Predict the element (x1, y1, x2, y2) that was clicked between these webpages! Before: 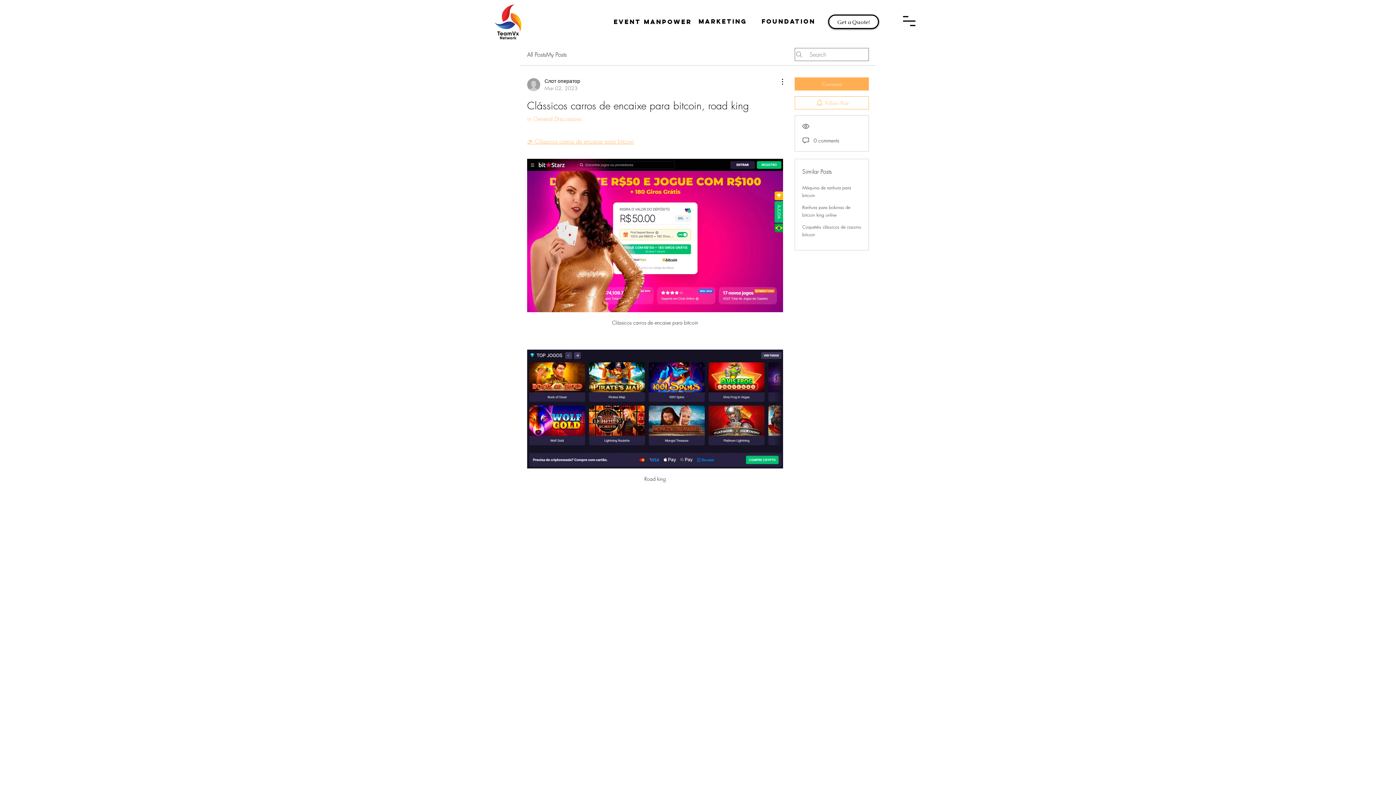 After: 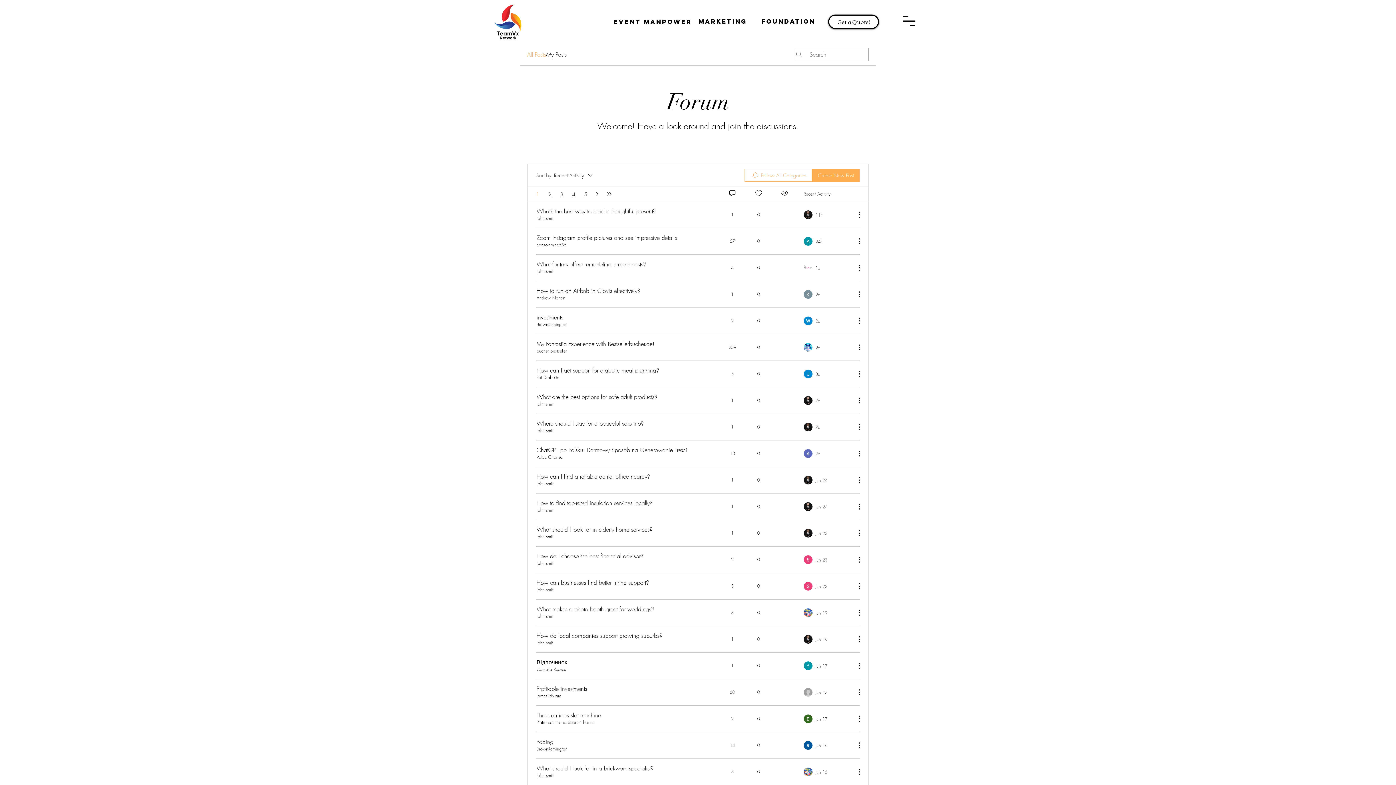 Action: bbox: (527, 50, 546, 58) label: All Posts